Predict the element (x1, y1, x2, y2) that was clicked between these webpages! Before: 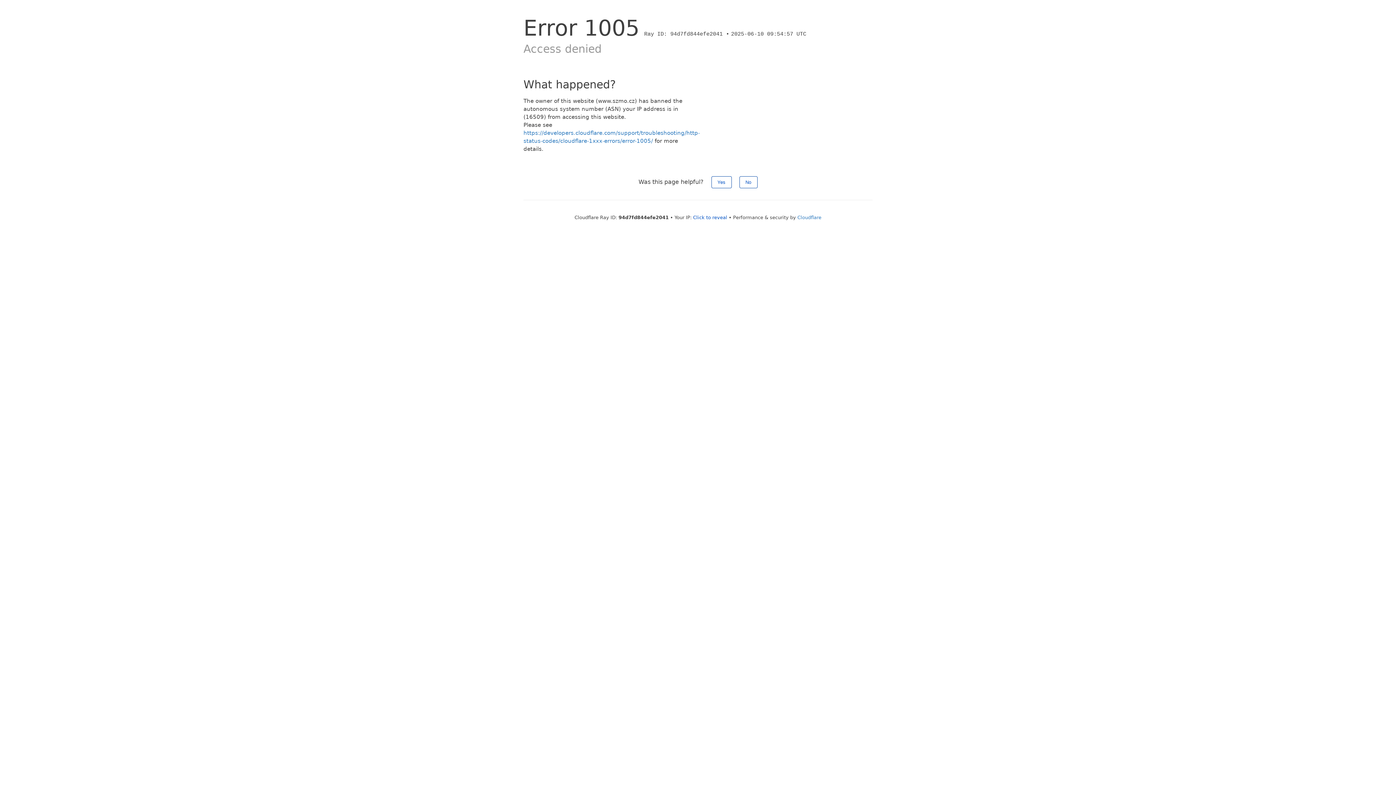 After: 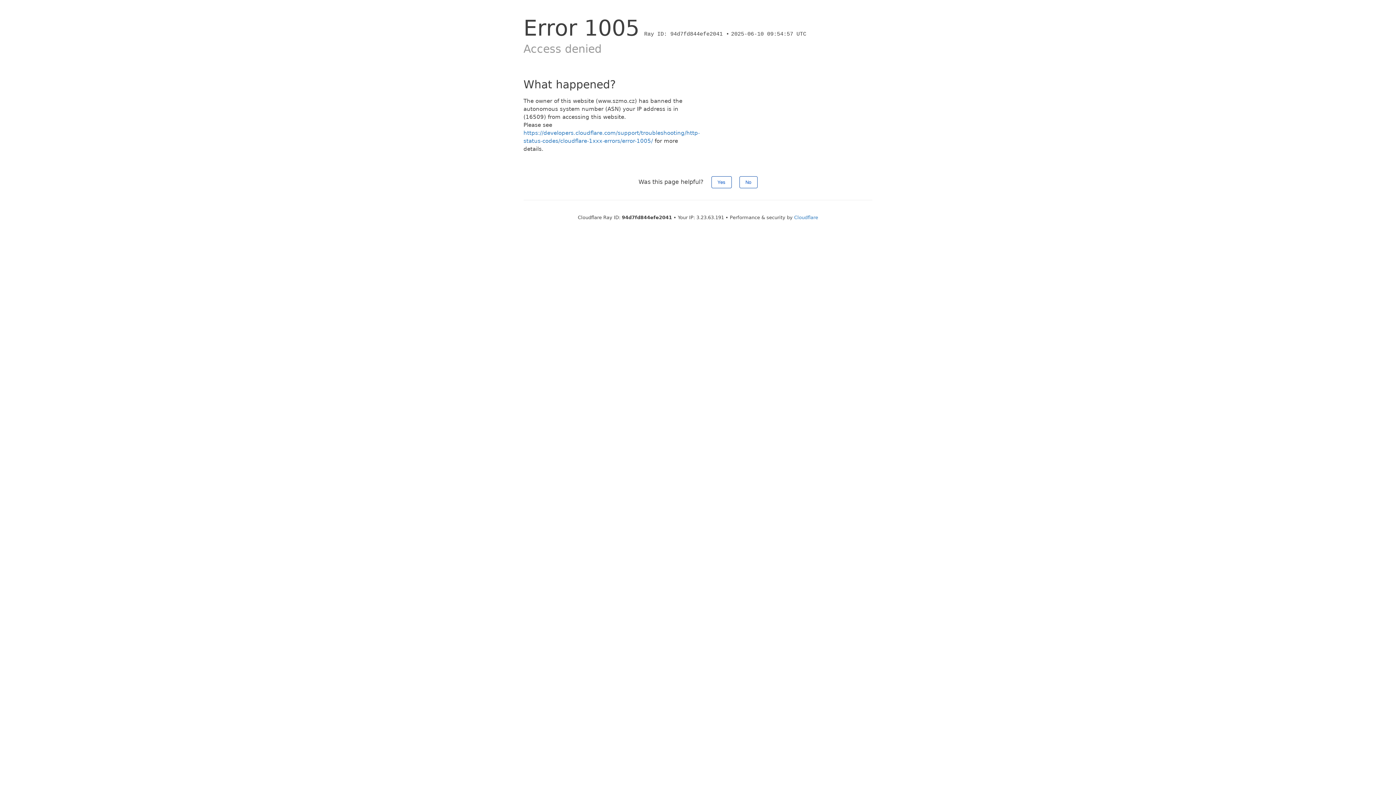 Action: bbox: (693, 214, 727, 220) label: Click to reveal